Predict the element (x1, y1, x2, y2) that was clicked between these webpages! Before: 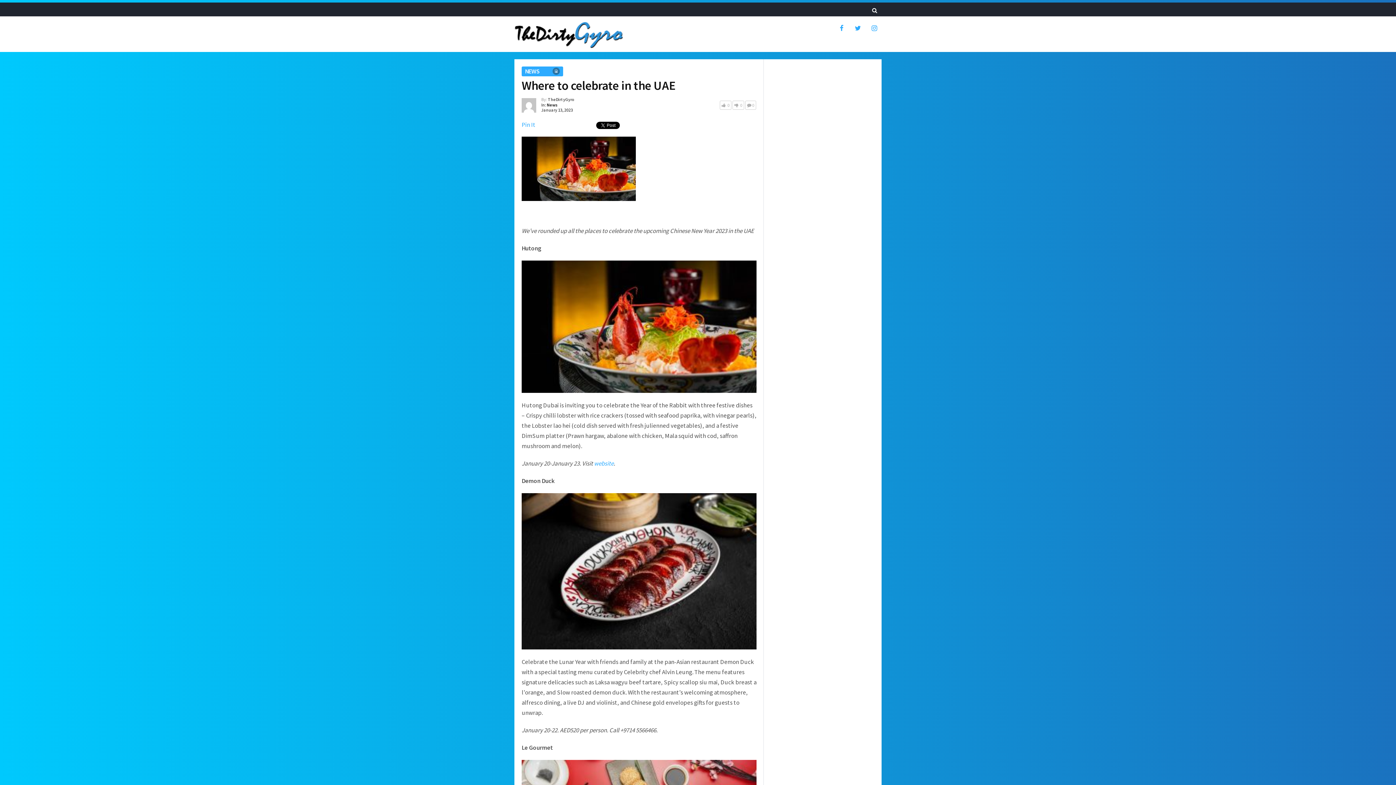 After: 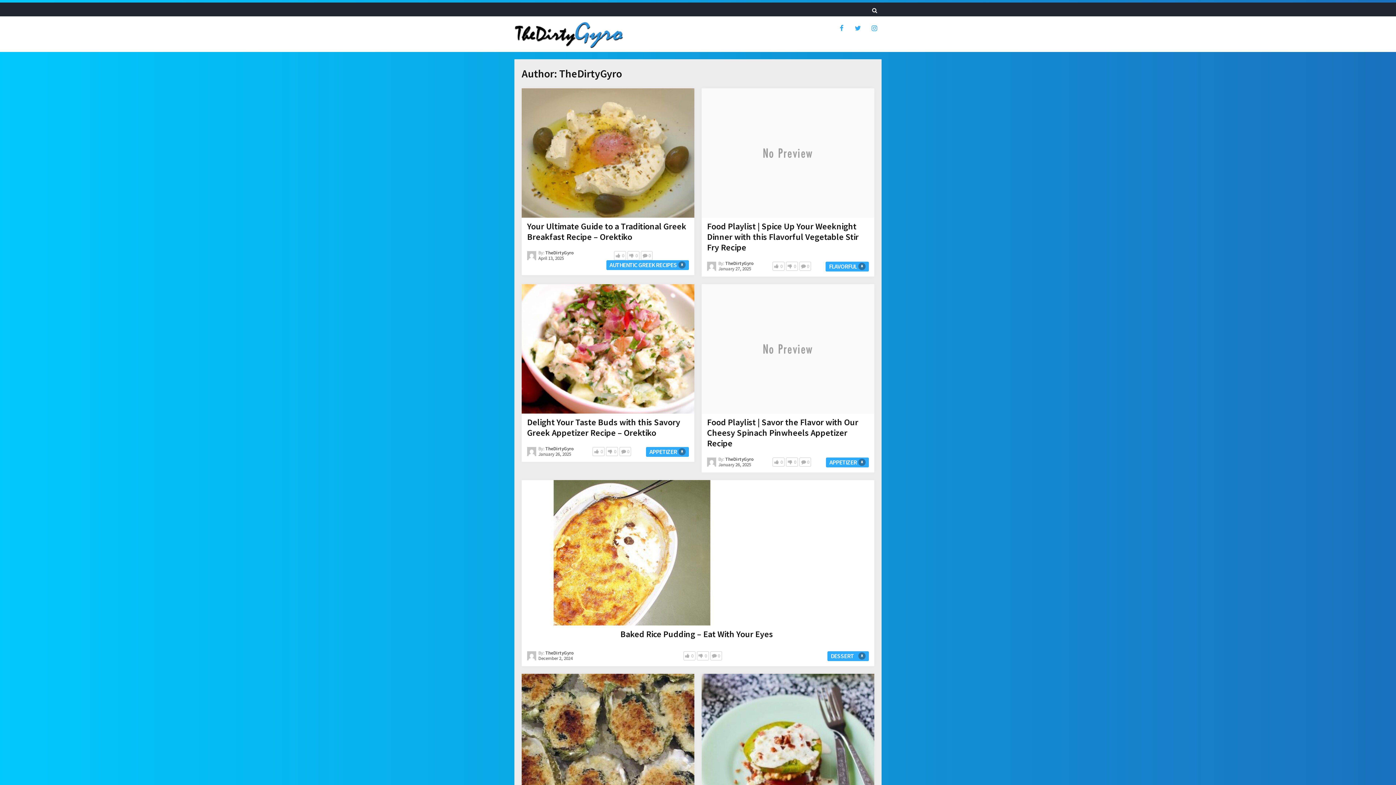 Action: bbox: (548, 96, 574, 102) label: TheDirtyGyro